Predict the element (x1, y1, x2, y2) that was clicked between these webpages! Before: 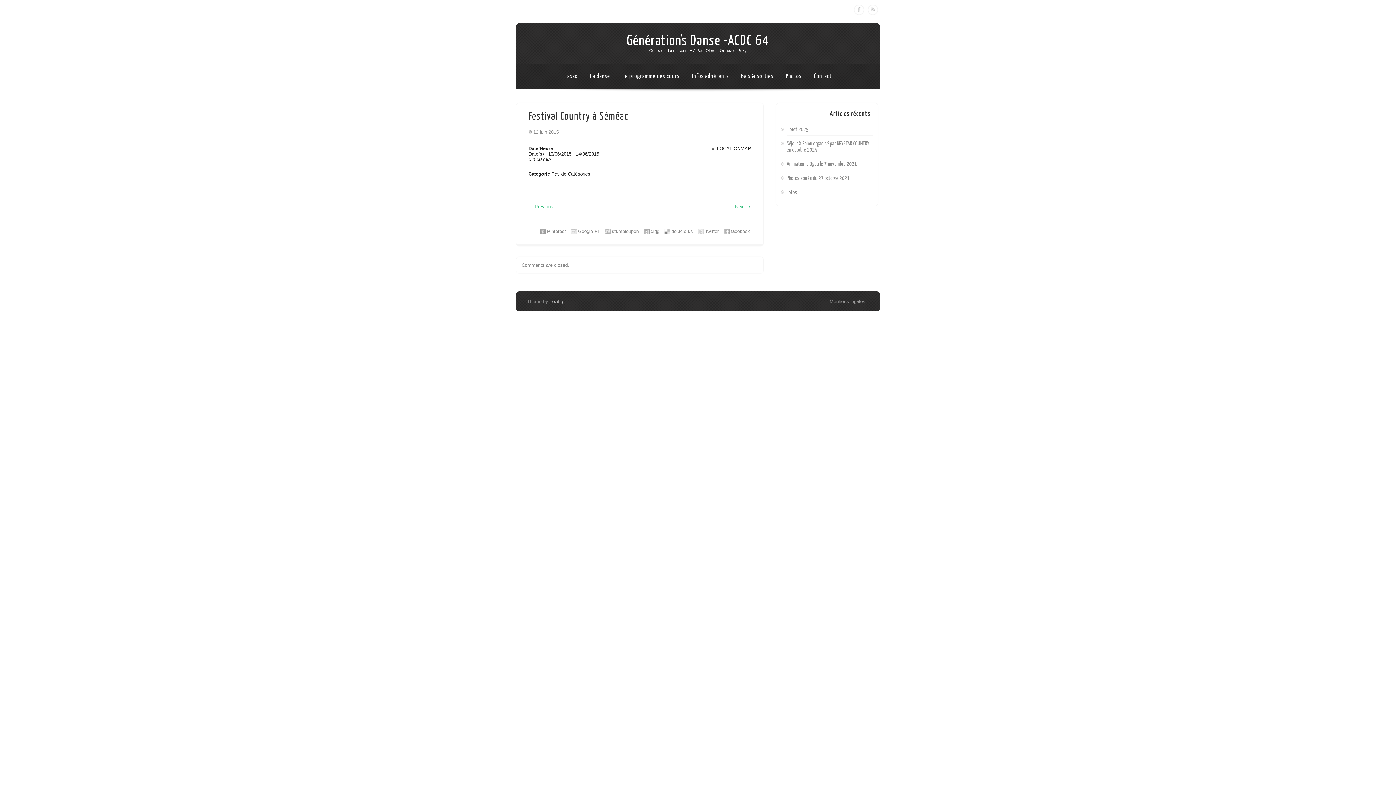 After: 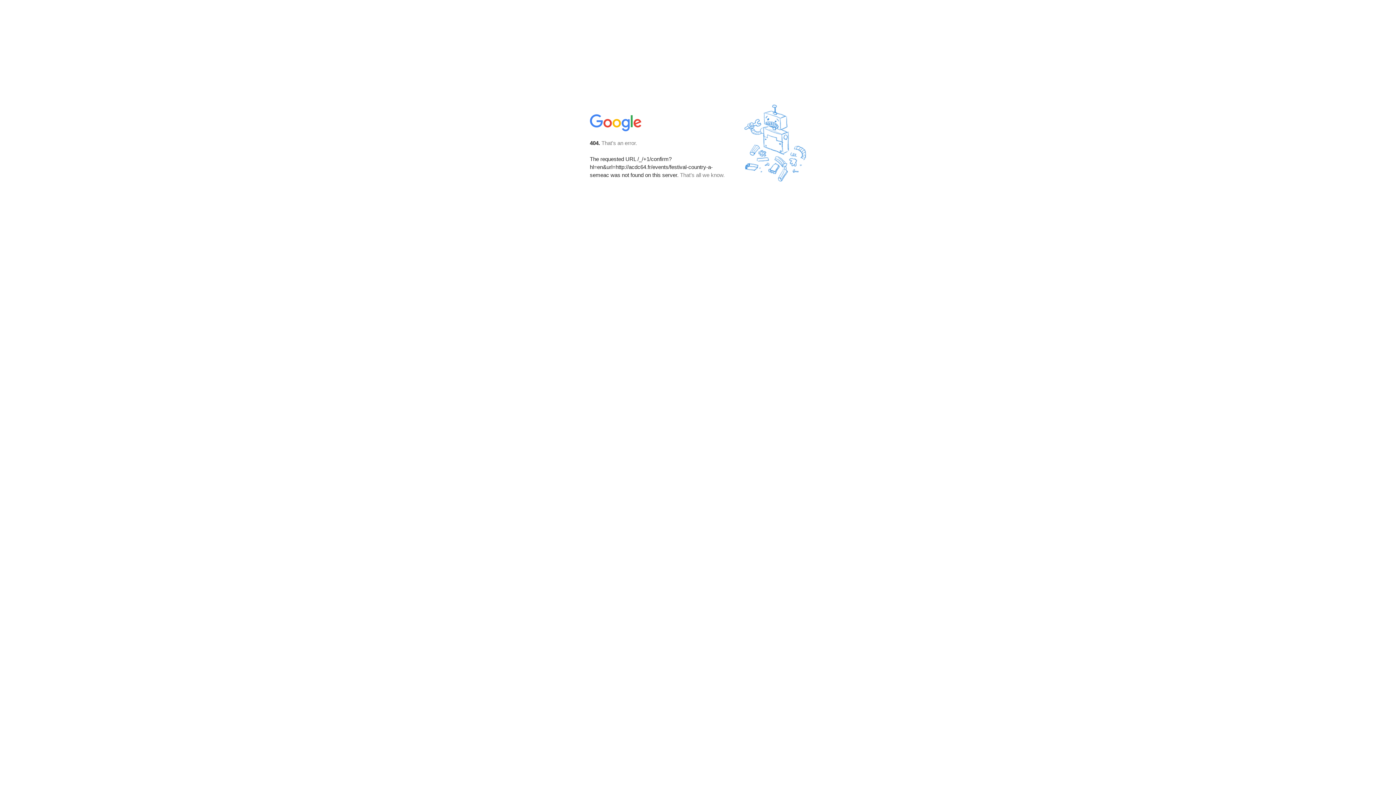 Action: bbox: (578, 228, 600, 234) label: Google +1